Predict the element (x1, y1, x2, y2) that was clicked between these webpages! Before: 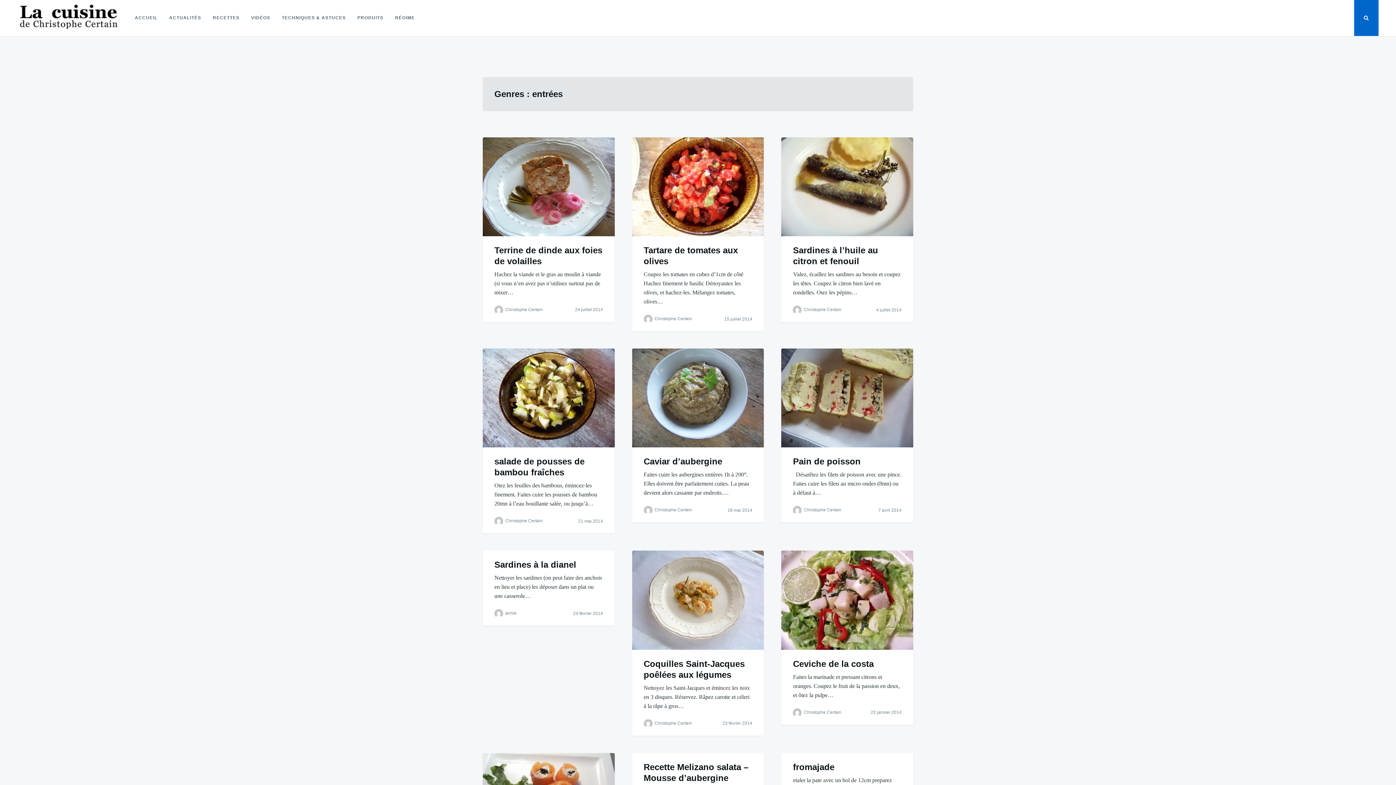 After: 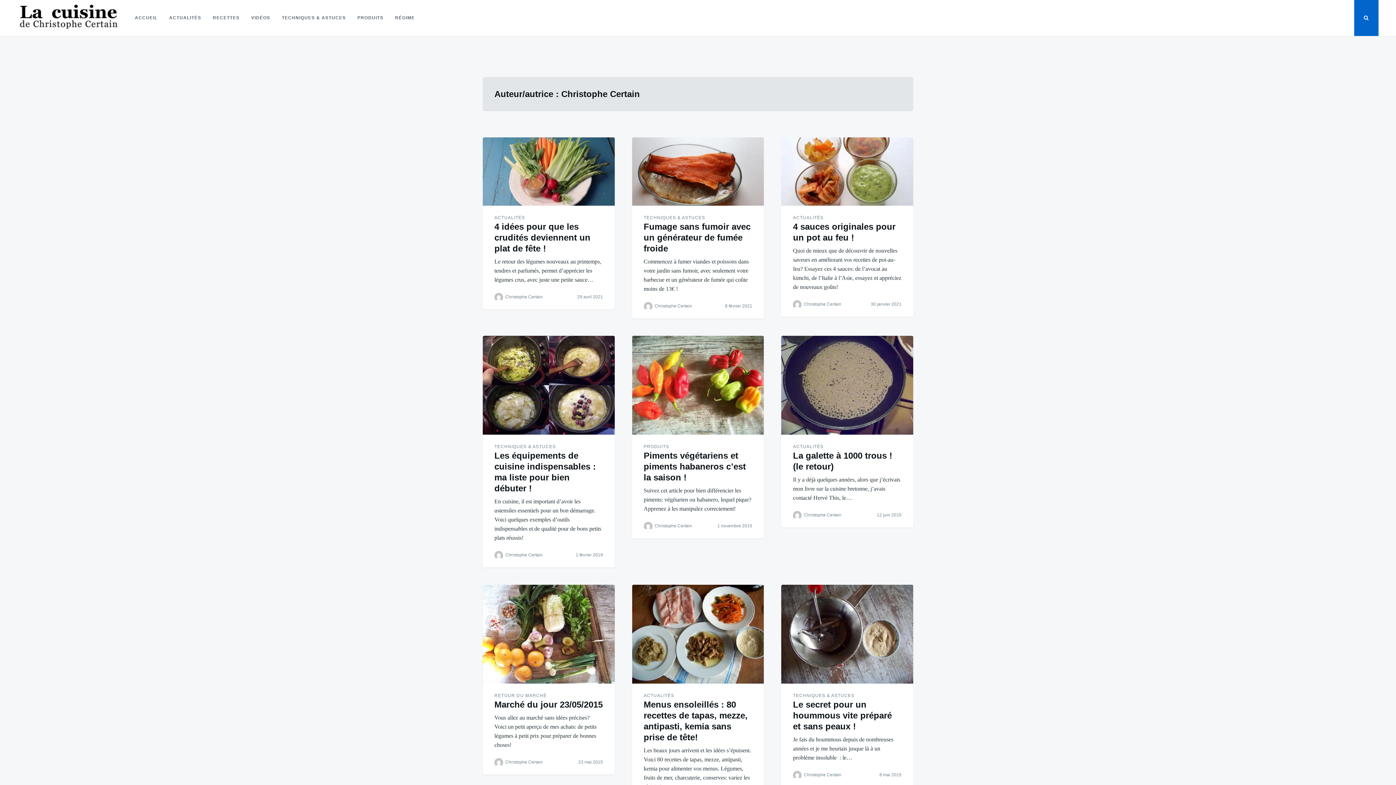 Action: label: Christophe Certain bbox: (804, 507, 841, 512)